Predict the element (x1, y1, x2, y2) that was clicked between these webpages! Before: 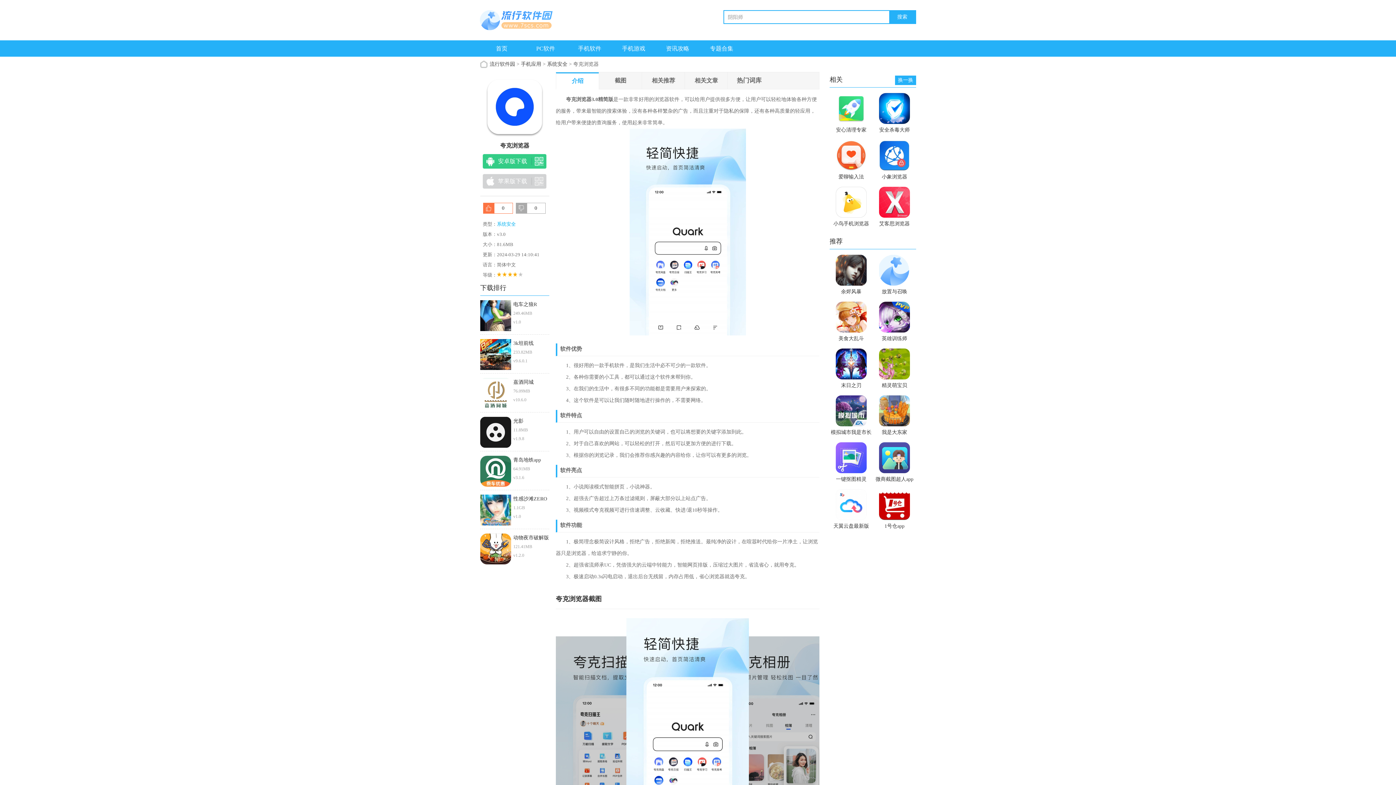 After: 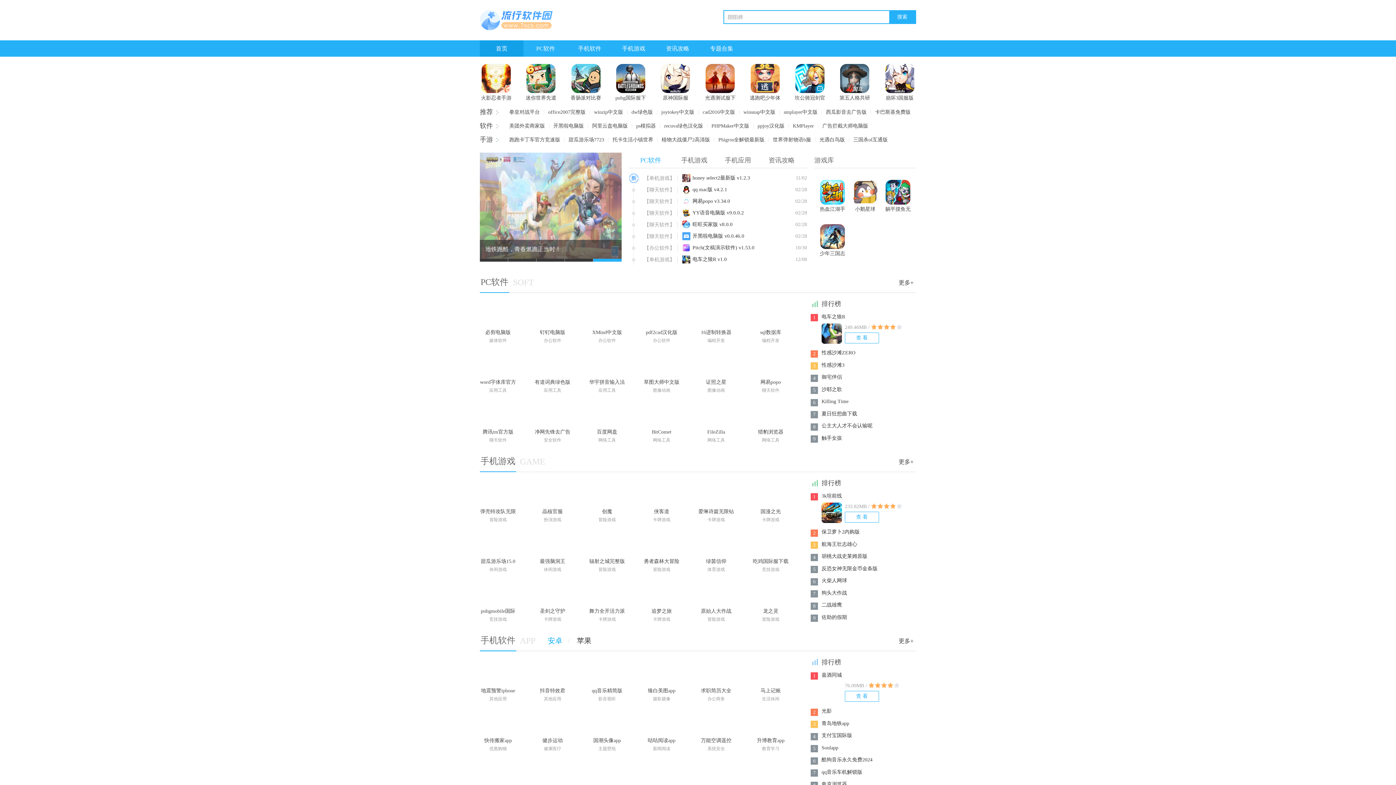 Action: label: 流行软件园 bbox: (489, 61, 515, 66)